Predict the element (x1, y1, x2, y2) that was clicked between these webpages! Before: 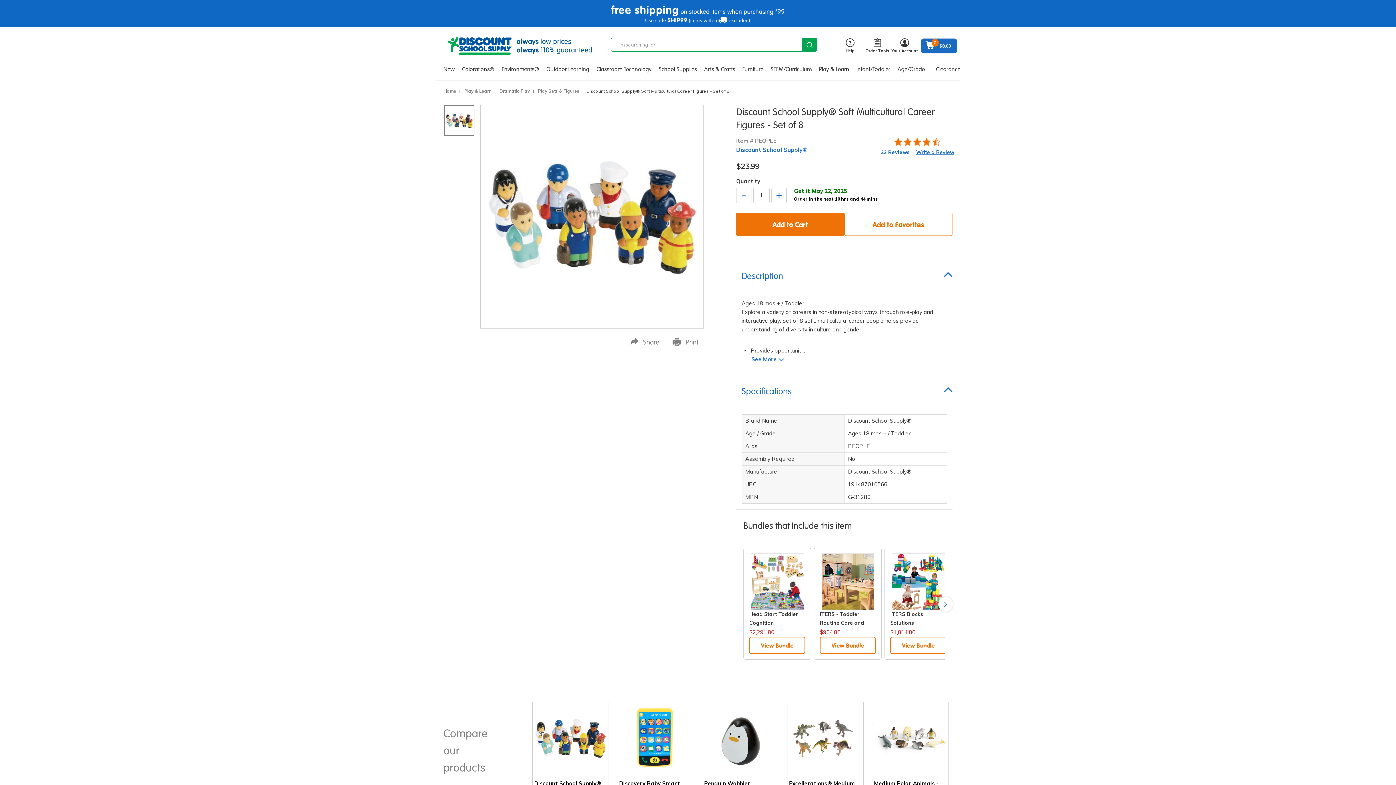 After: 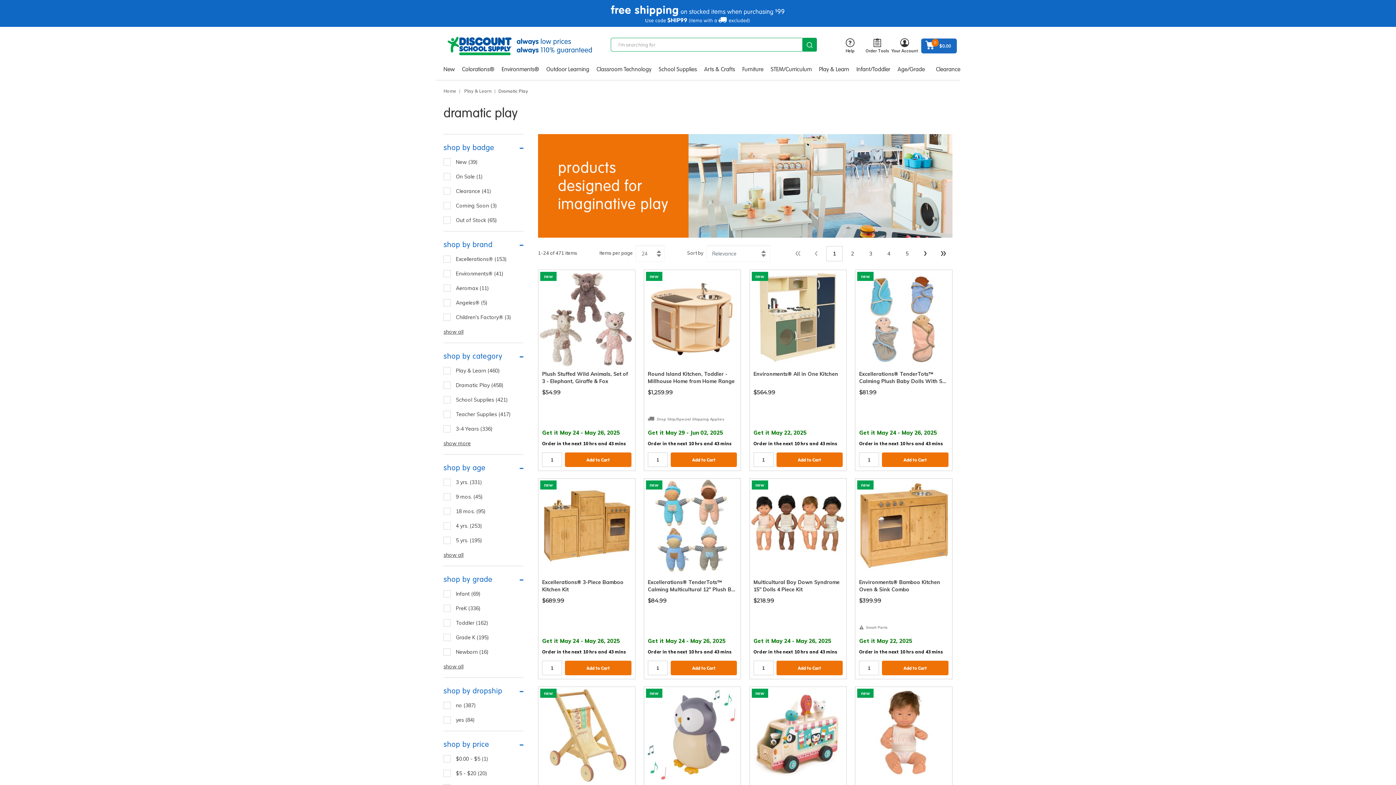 Action: bbox: (499, 88, 530, 93) label: Dramatic Play